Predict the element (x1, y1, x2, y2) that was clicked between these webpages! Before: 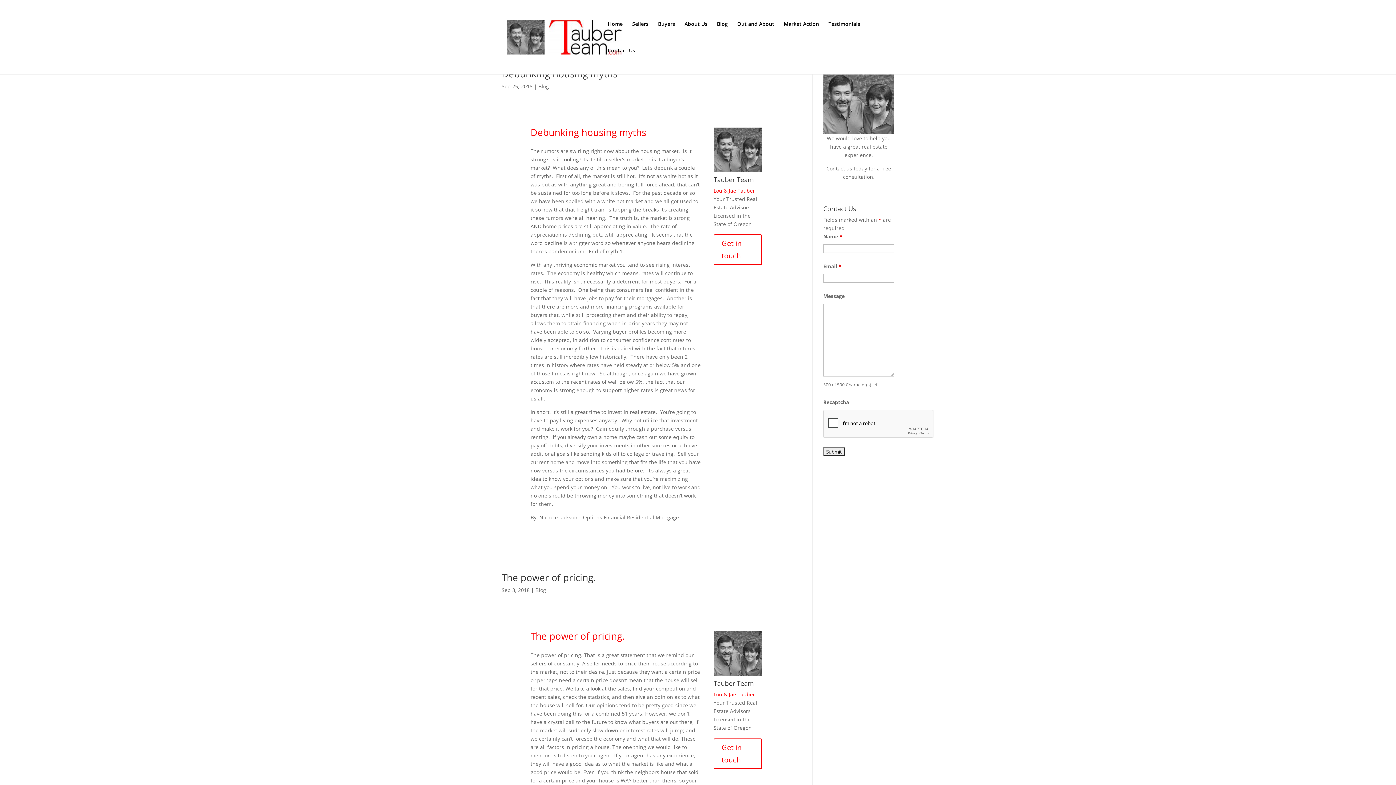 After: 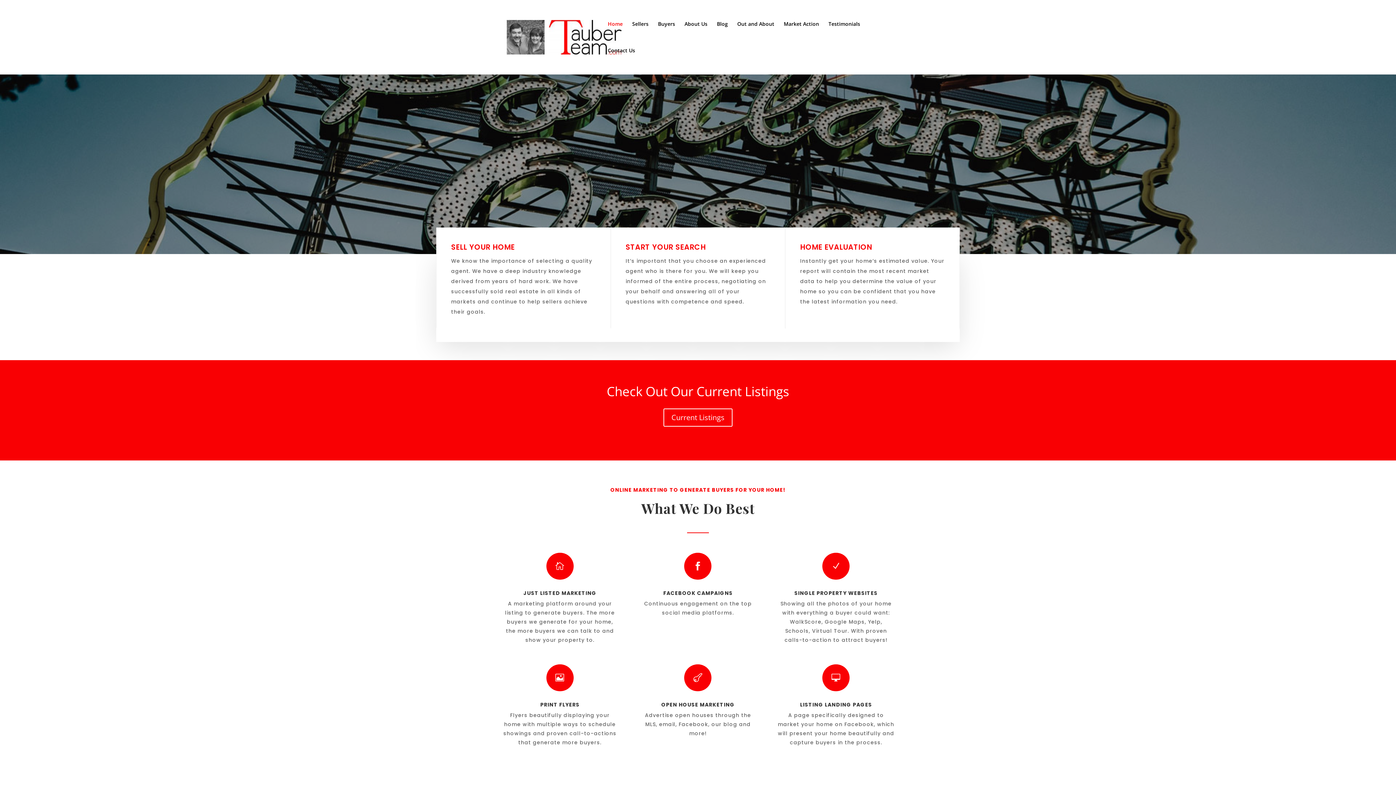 Action: label: Home bbox: (608, 21, 622, 48)